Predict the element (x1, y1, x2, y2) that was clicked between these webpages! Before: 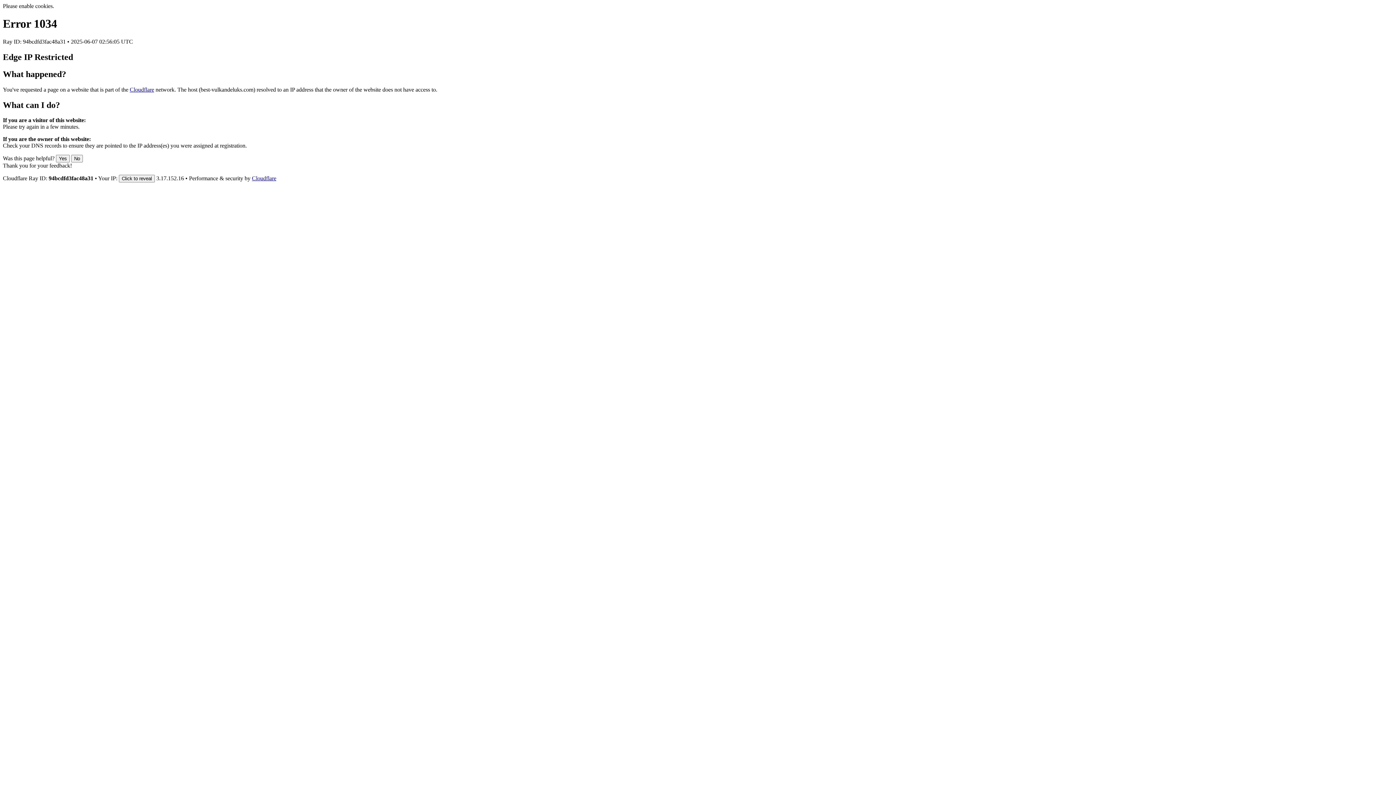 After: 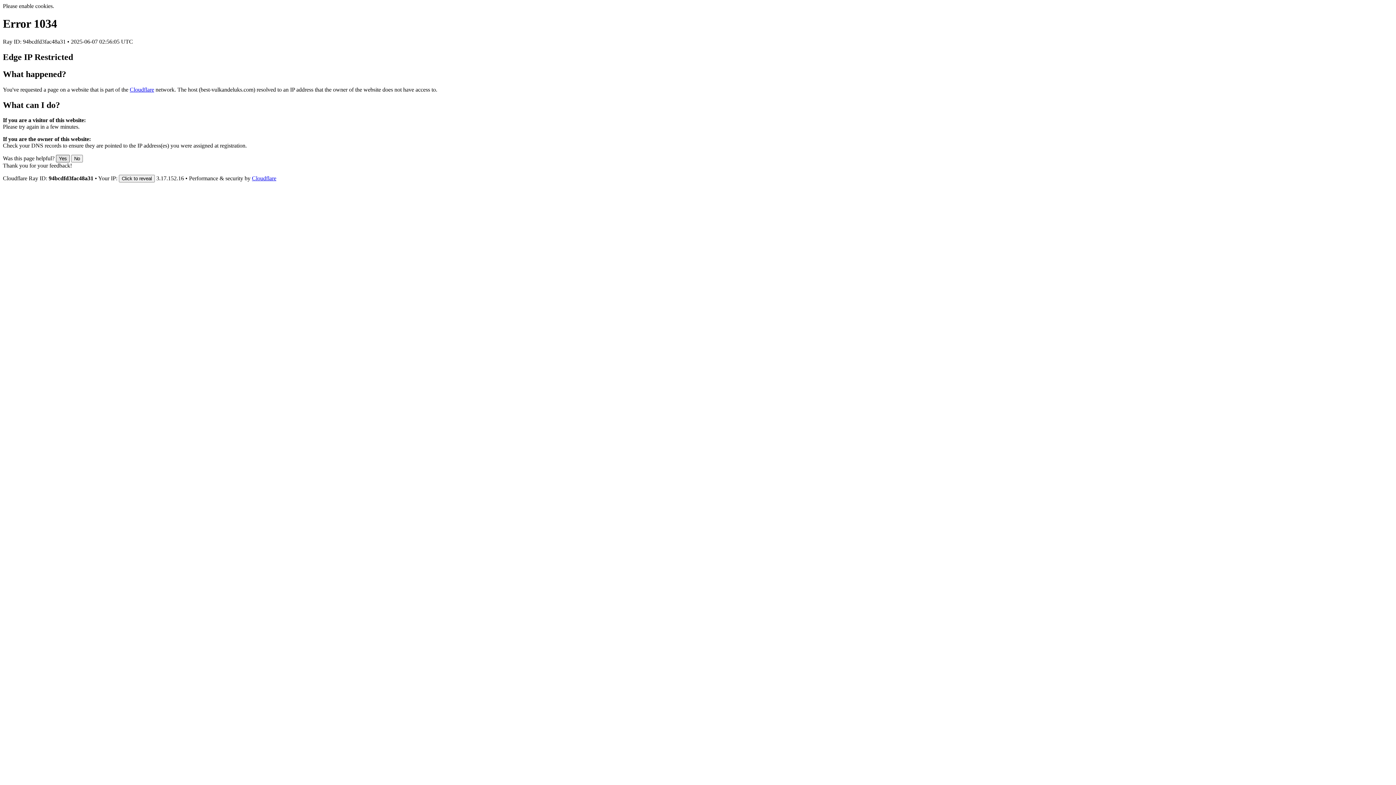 Action: label: Yes bbox: (56, 155, 69, 162)